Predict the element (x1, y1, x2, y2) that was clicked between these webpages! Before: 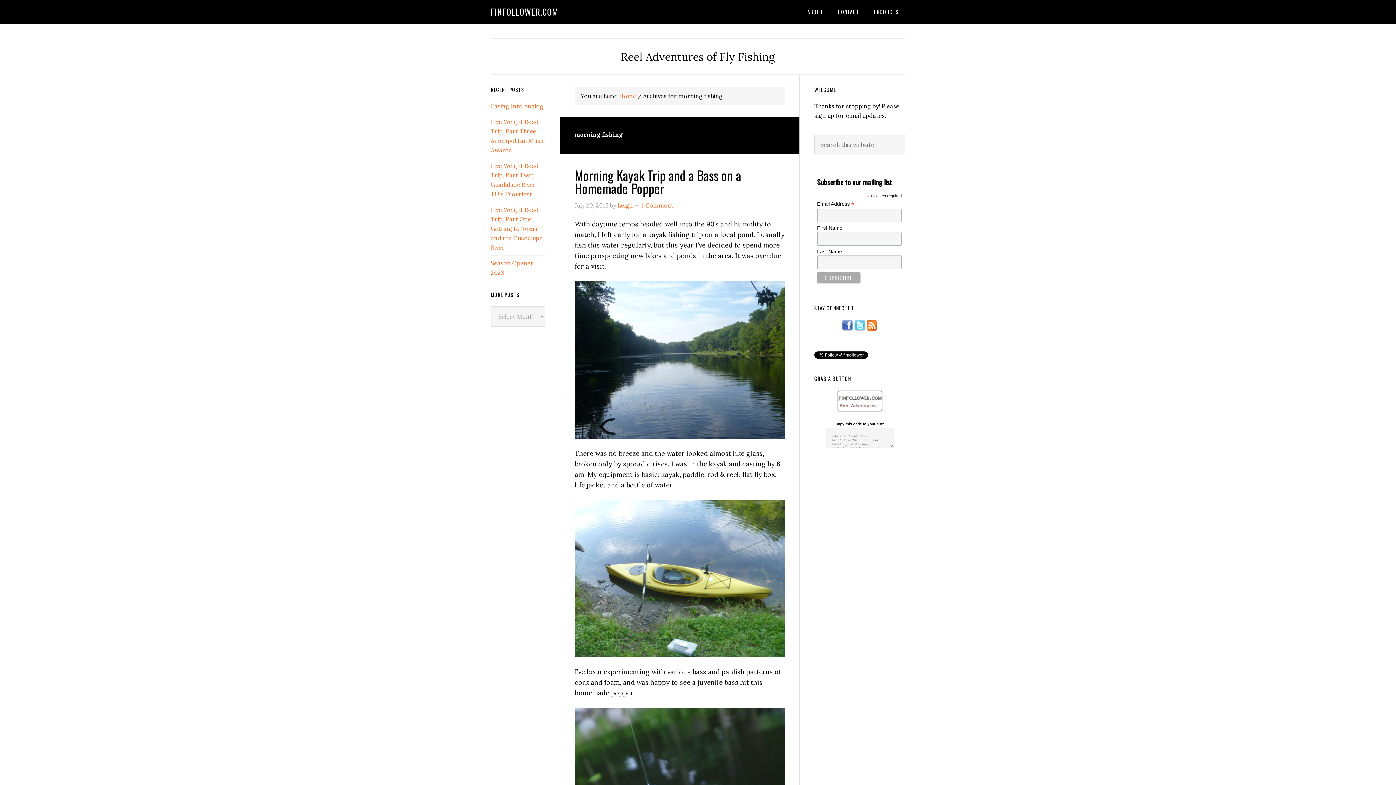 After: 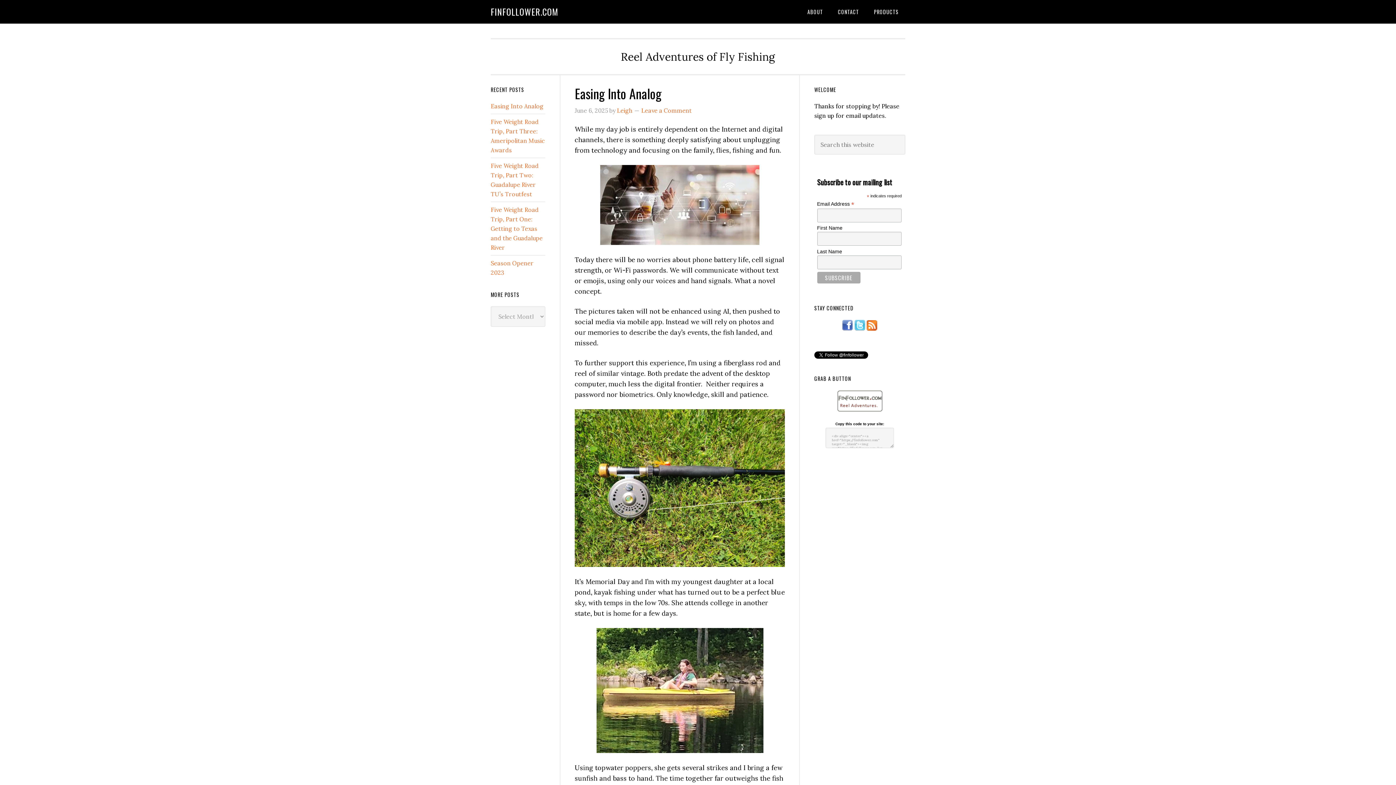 Action: bbox: (490, 5, 558, 18) label: FINFOLLOWER.COM